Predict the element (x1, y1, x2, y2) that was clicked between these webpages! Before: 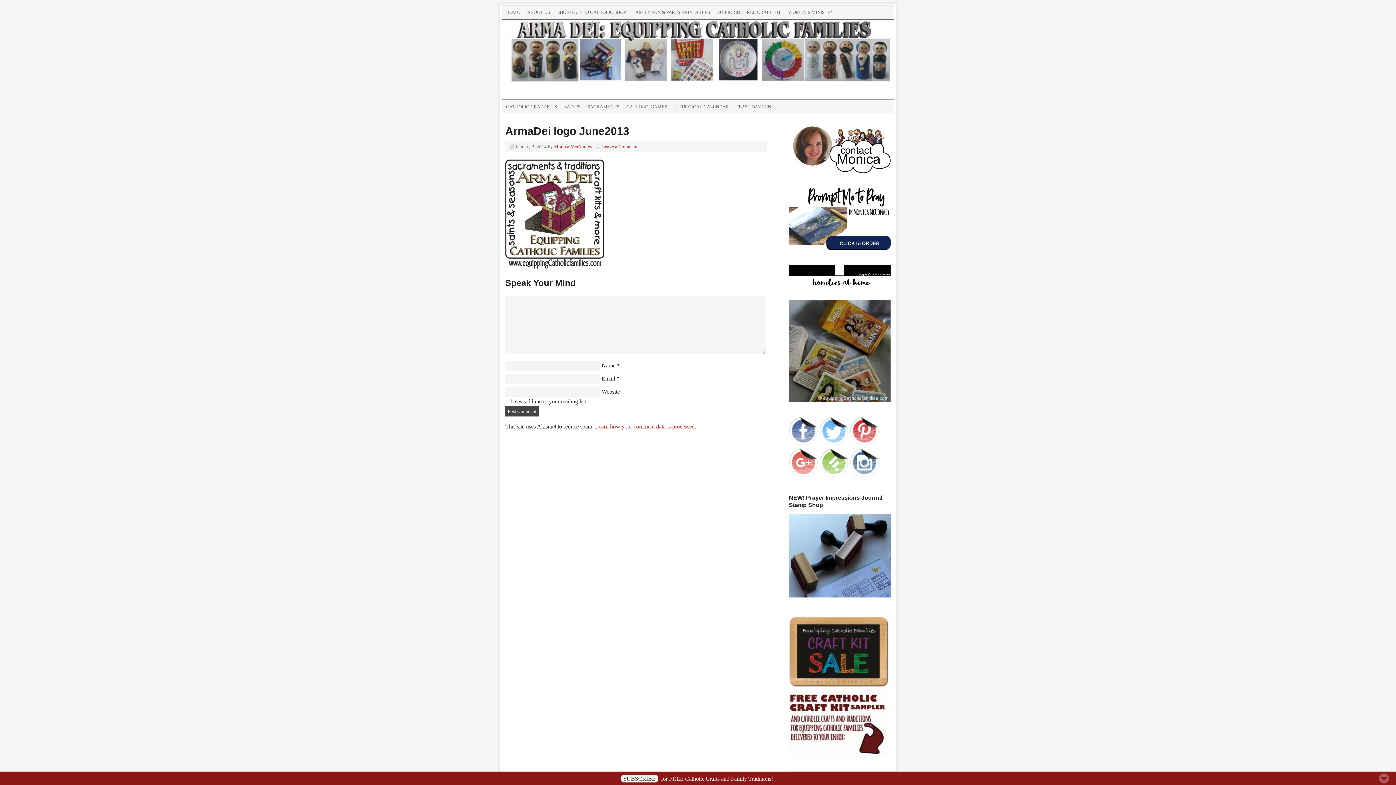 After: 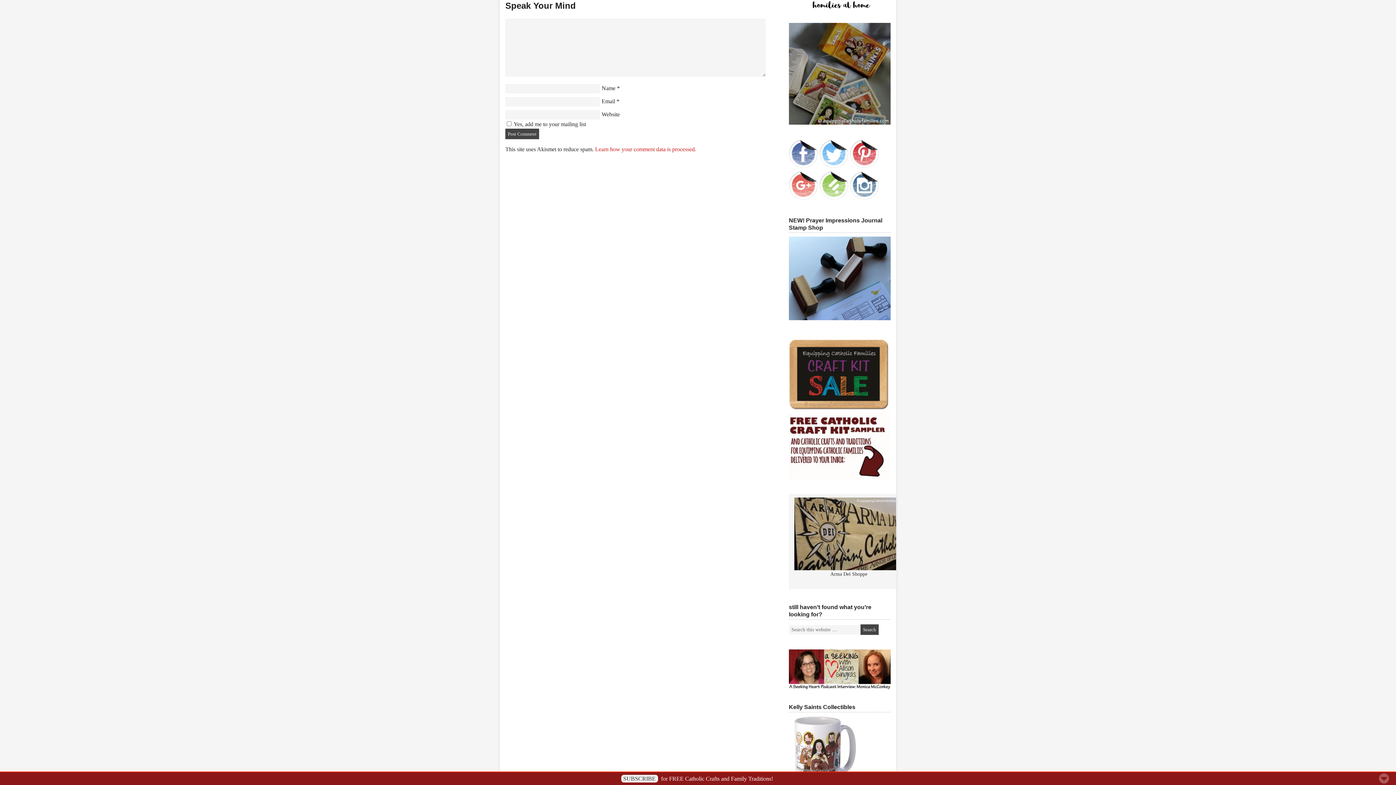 Action: label: Leave a Comment bbox: (602, 144, 637, 149)